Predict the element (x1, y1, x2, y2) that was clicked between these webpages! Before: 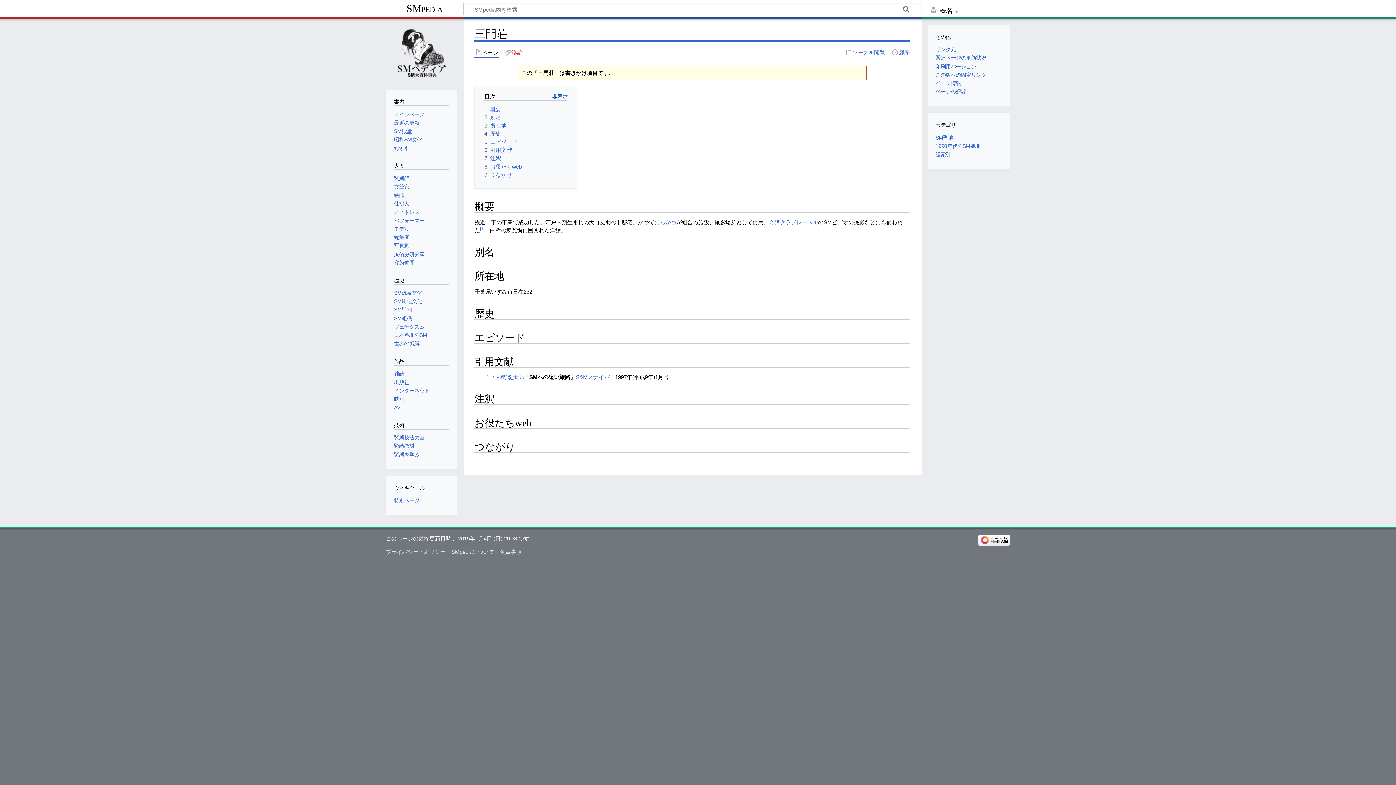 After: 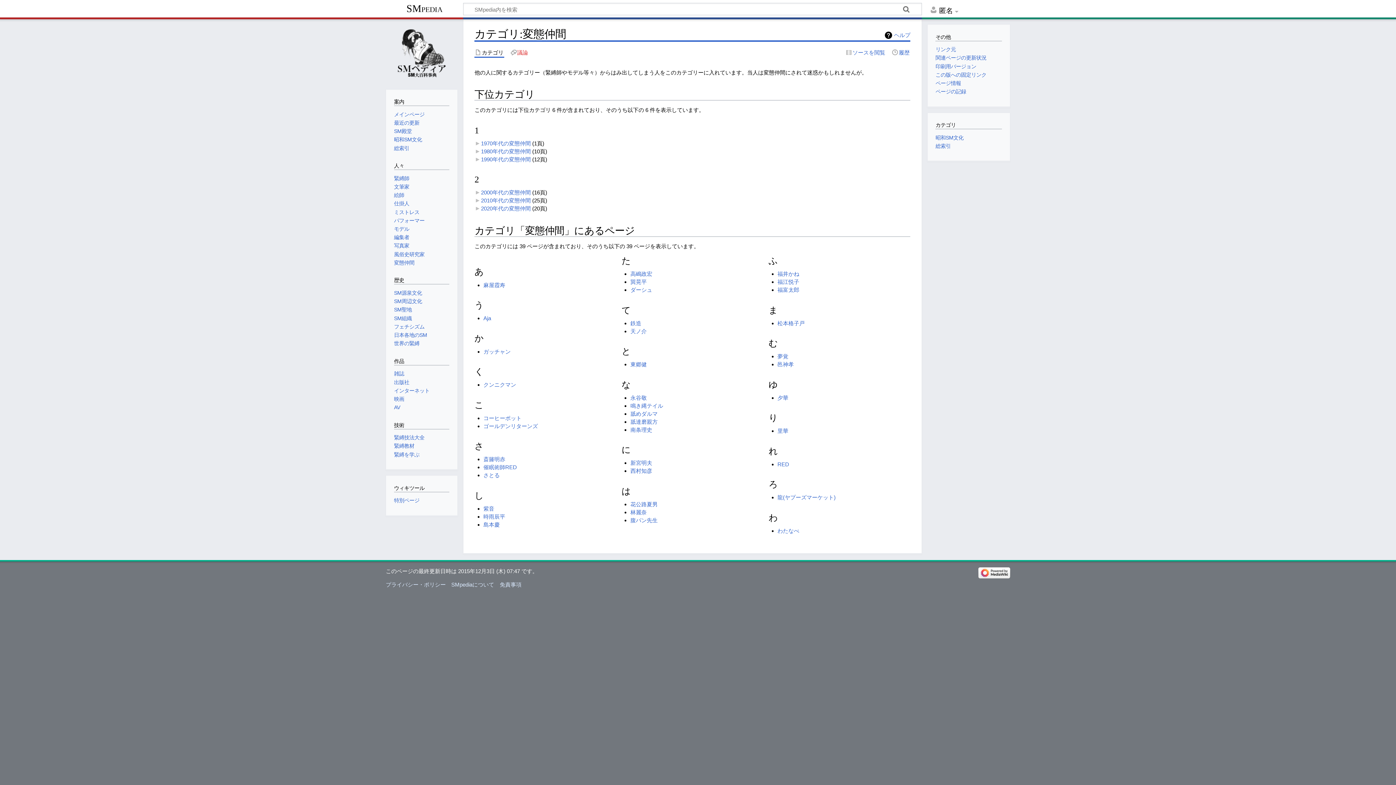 Action: label: 変態仲間 bbox: (394, 259, 414, 265)